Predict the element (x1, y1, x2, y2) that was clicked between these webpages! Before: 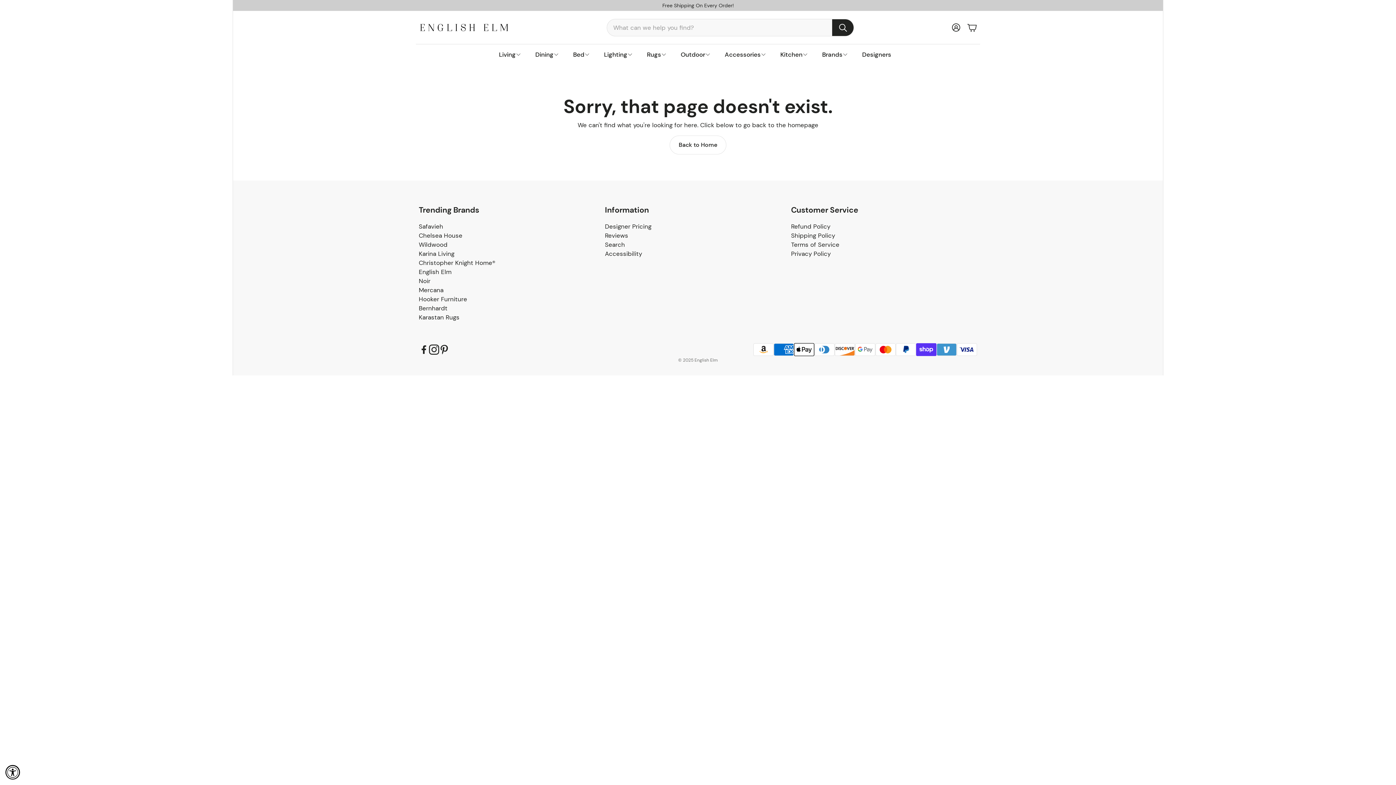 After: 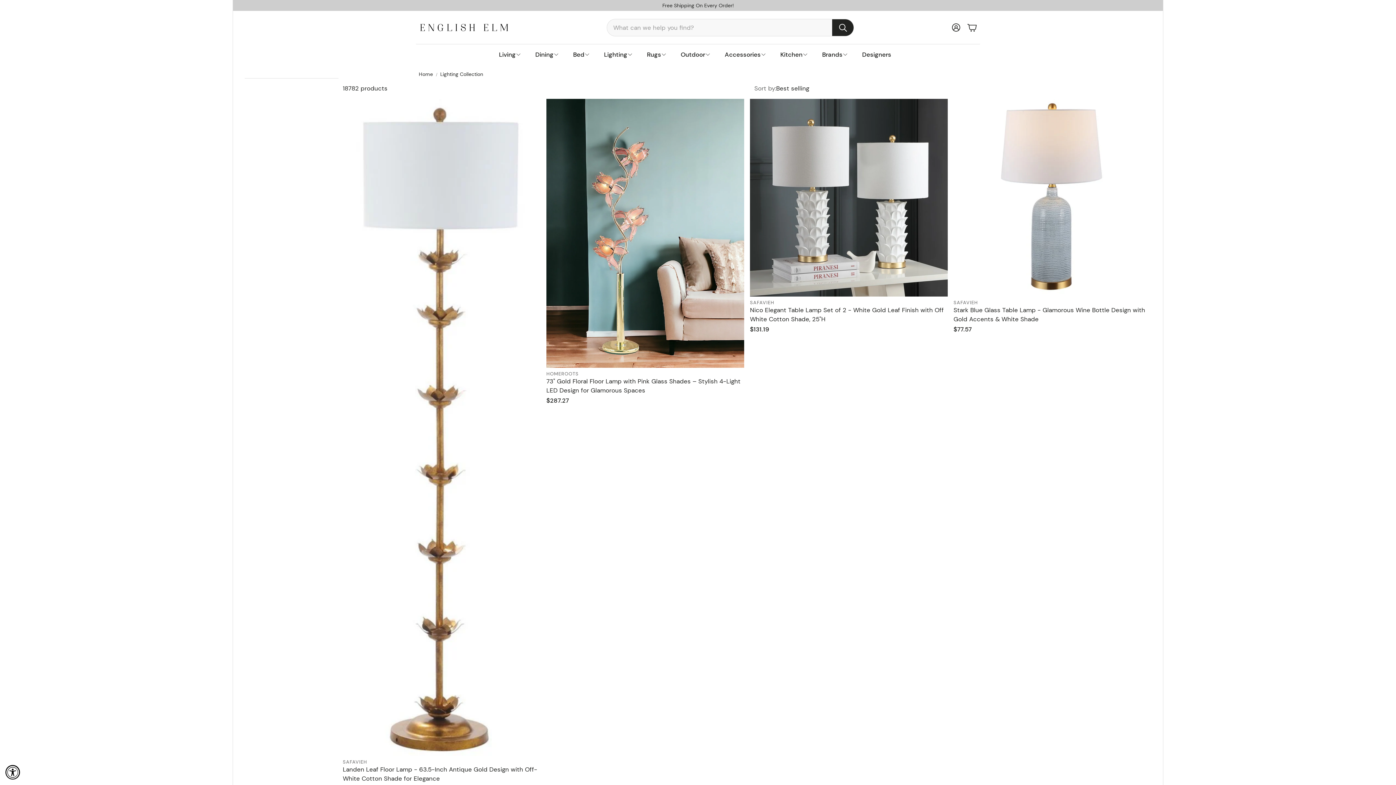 Action: label: Lighting bbox: (596, 44, 639, 64)